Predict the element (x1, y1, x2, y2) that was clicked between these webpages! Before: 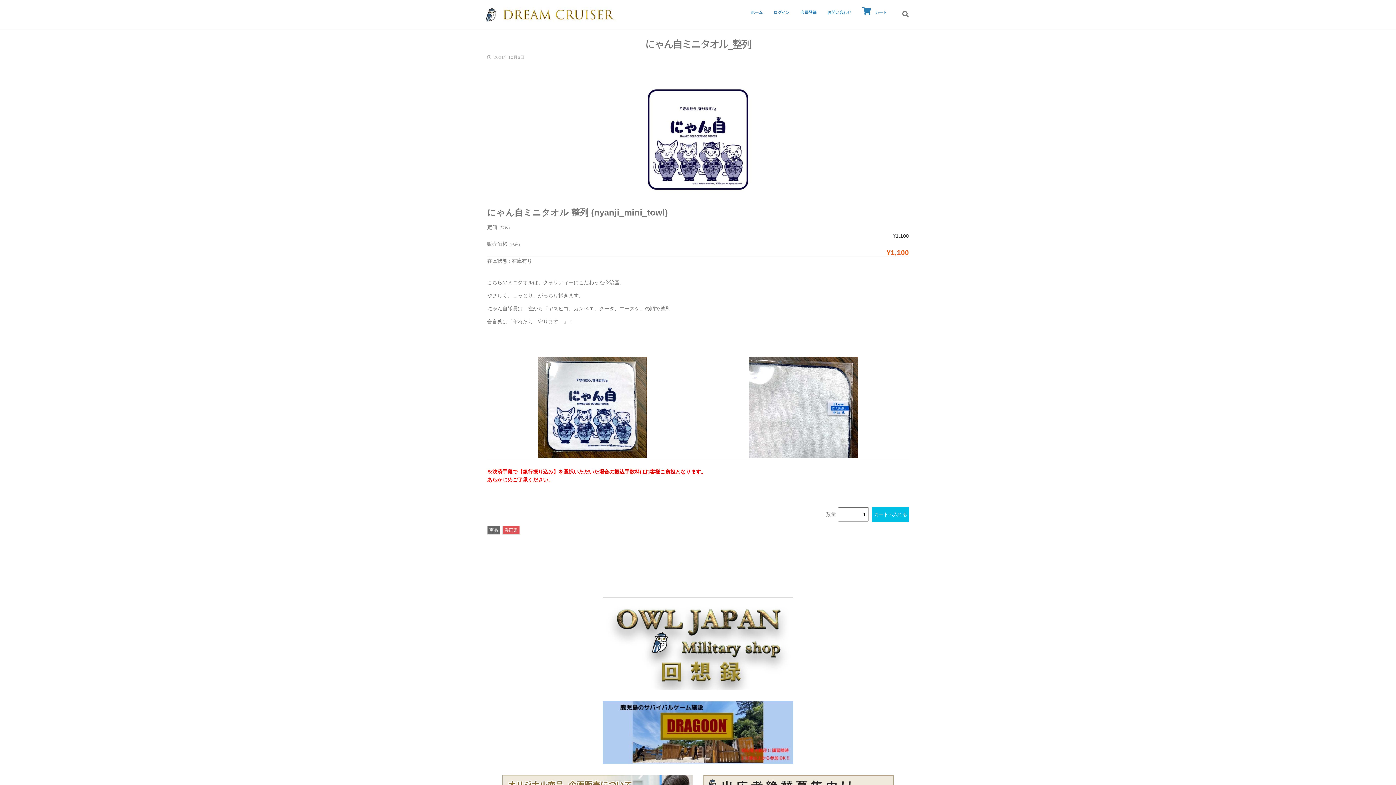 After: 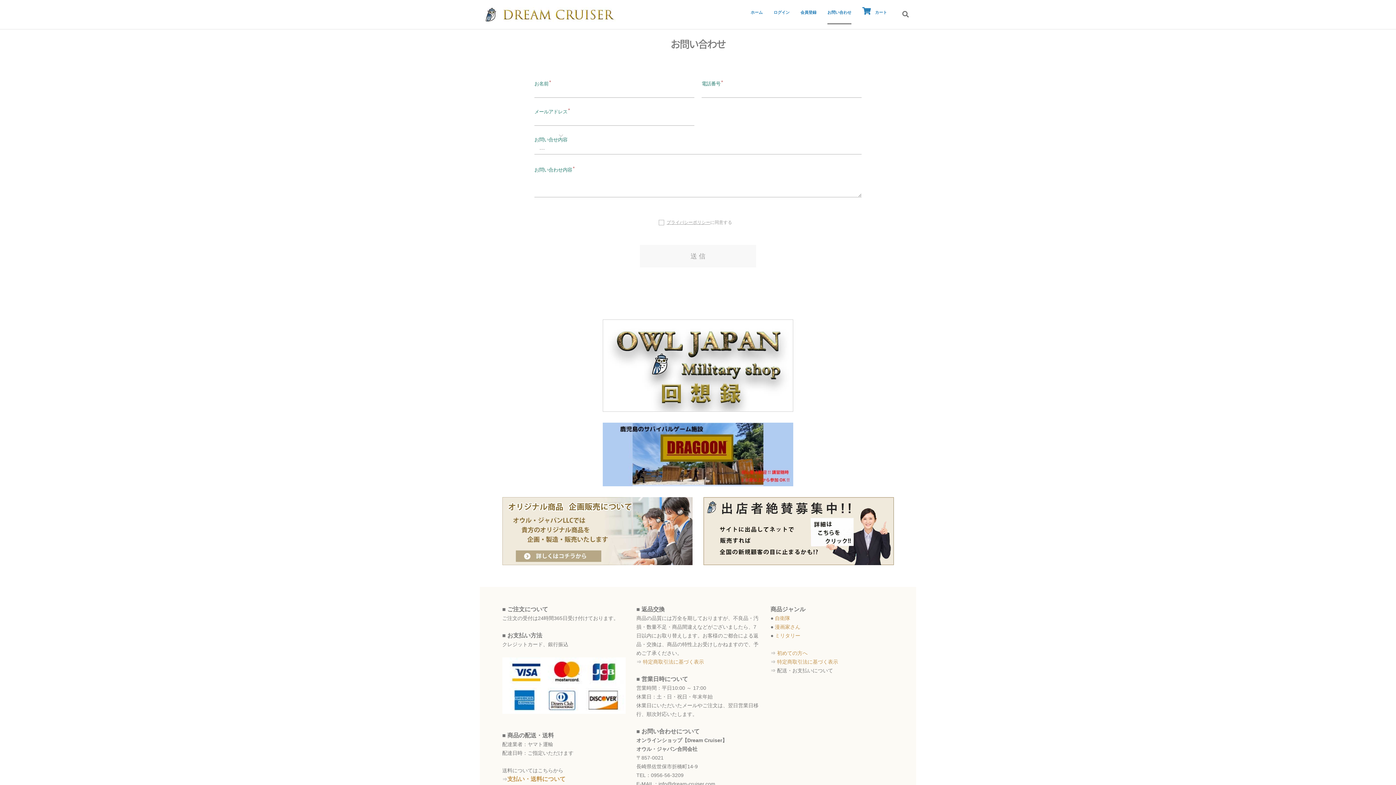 Action: label: お問い合わせ bbox: (827, 1, 851, 24)